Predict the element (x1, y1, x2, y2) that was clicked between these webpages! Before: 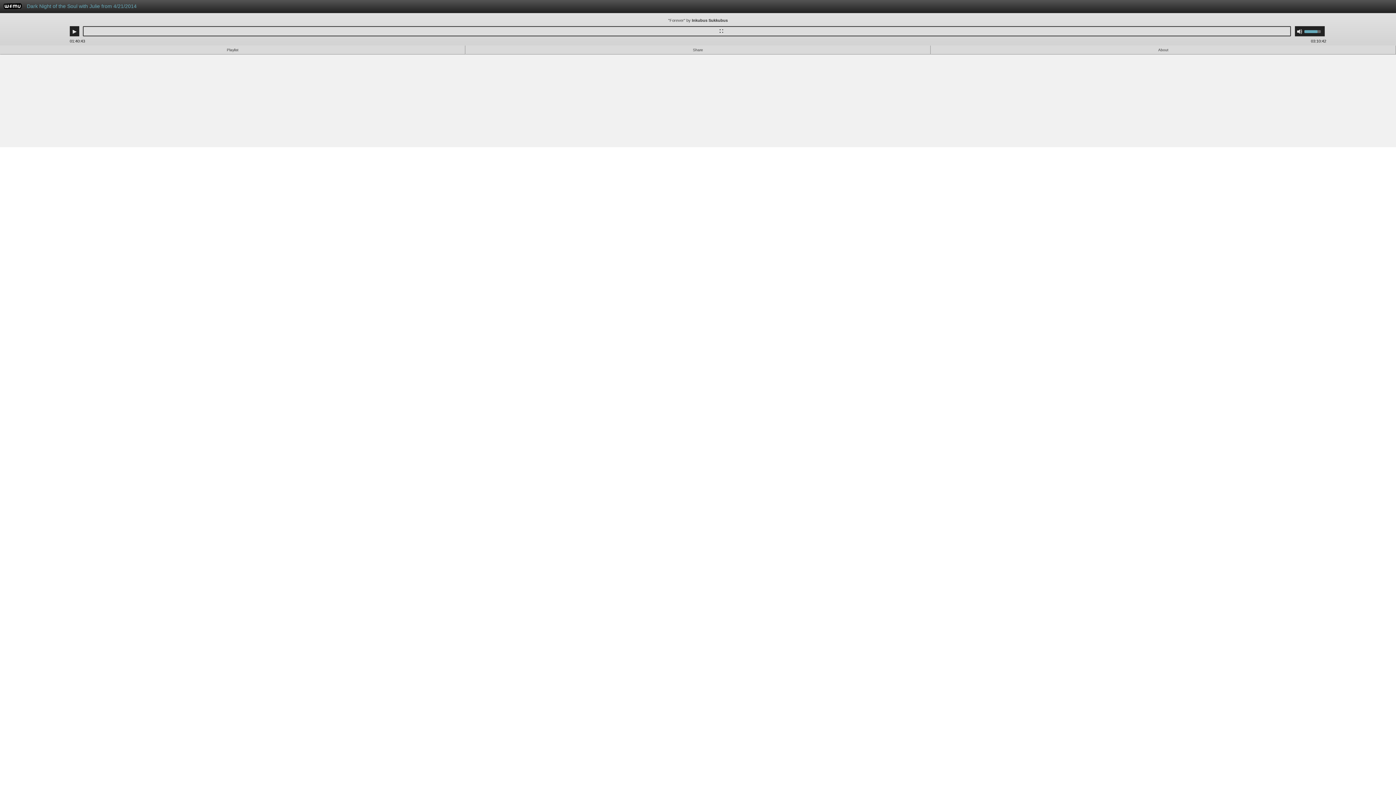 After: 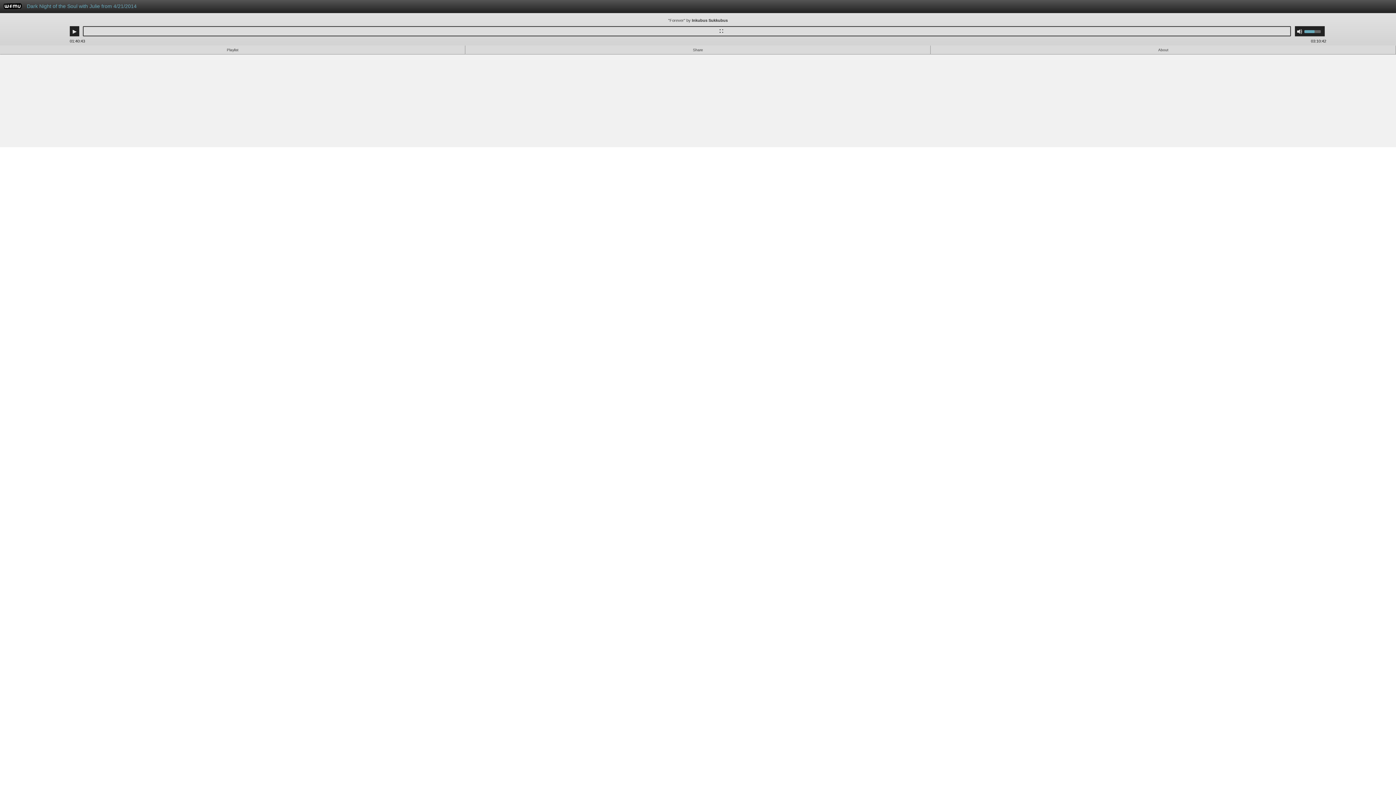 Action: bbox: (1304, 26, 1325, 36) label: Use Up/Down Arrow keys to increase or decrease volume.